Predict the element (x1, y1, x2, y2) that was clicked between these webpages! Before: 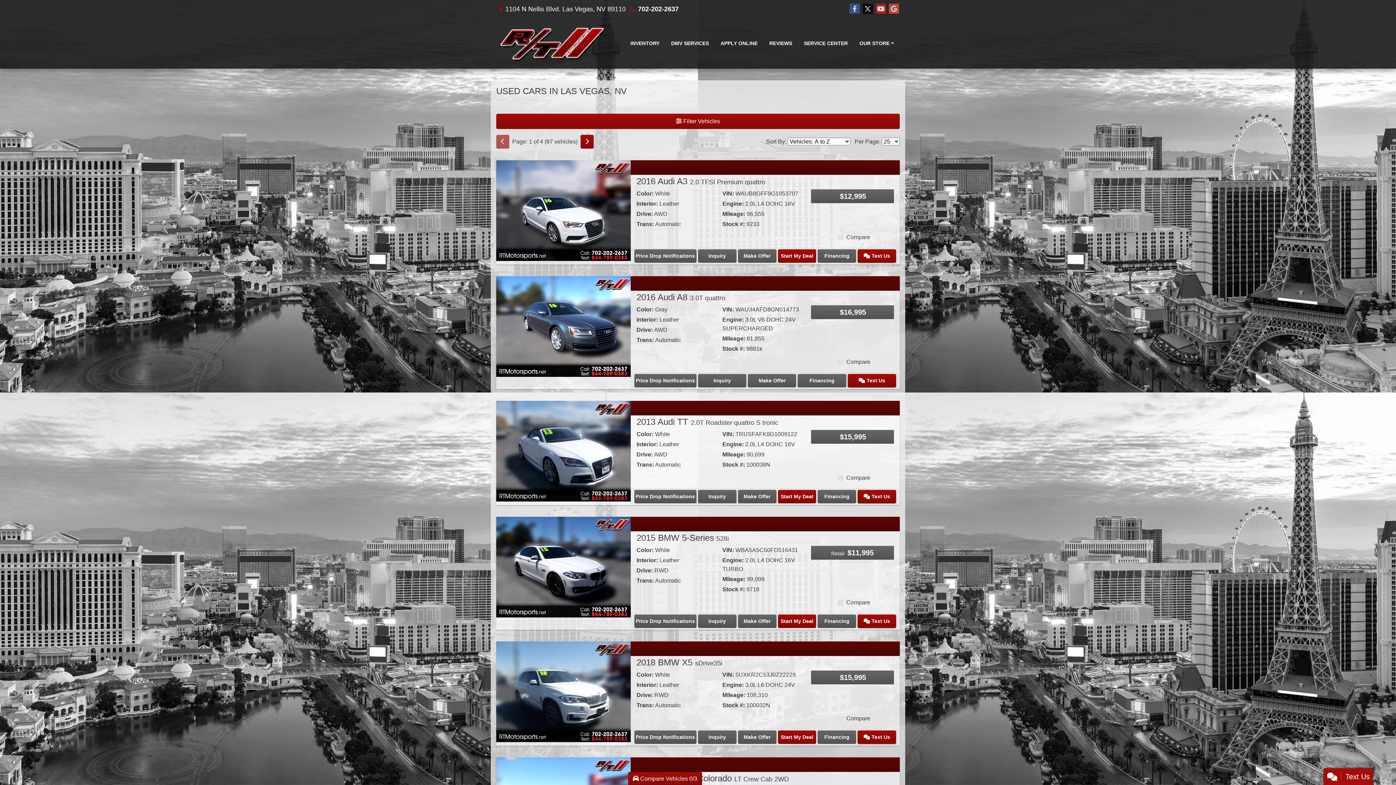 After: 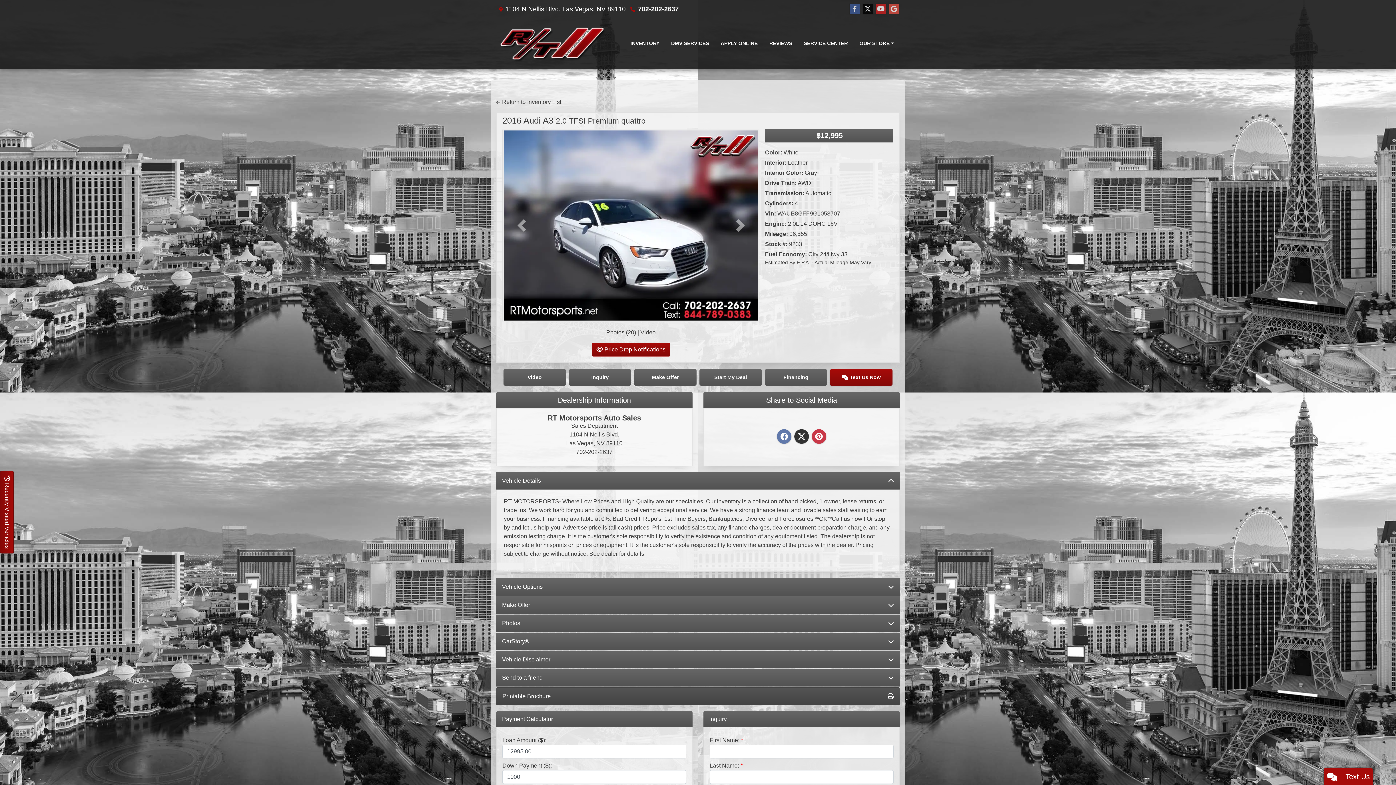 Action: label: 2016 Audi A3 2.0 TFSI Premium quattro bbox: (636, 176, 765, 186)